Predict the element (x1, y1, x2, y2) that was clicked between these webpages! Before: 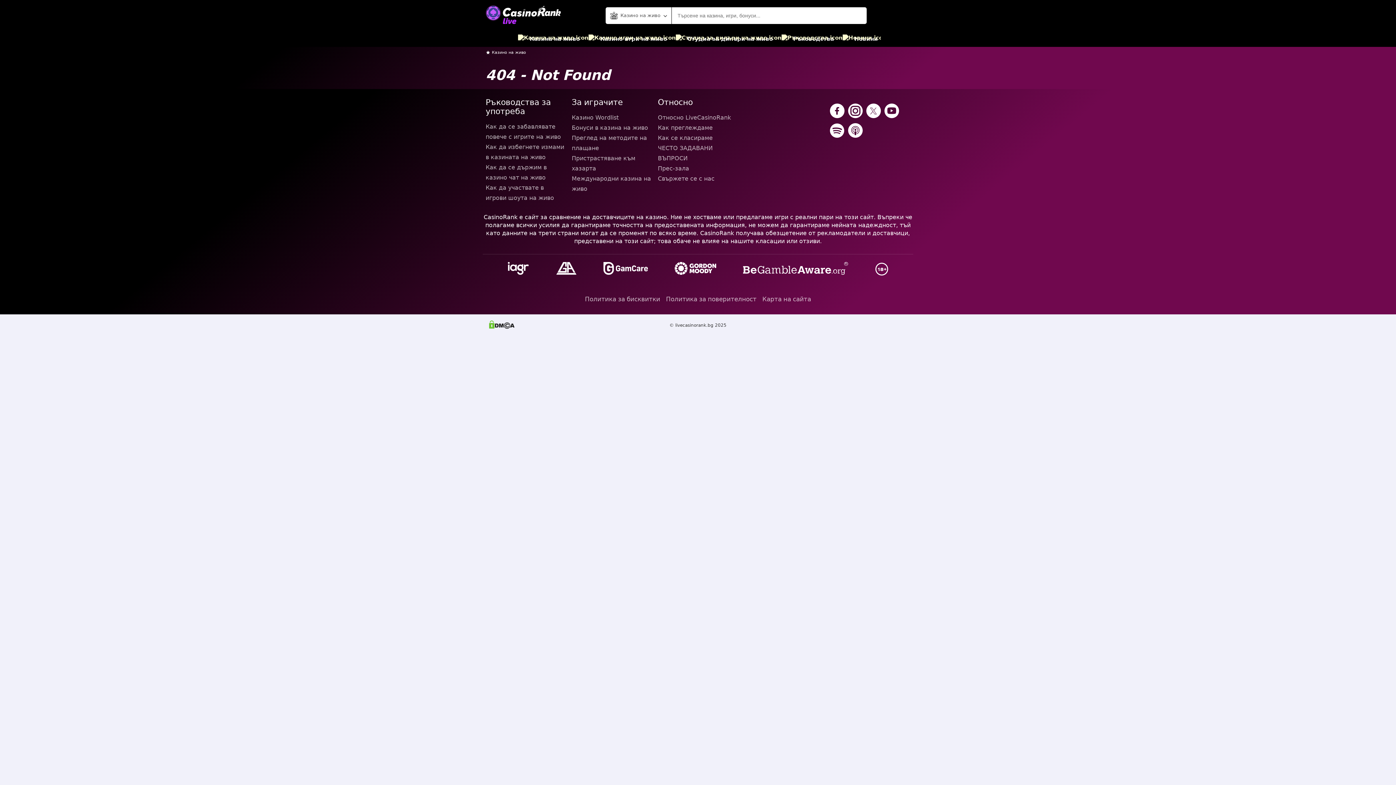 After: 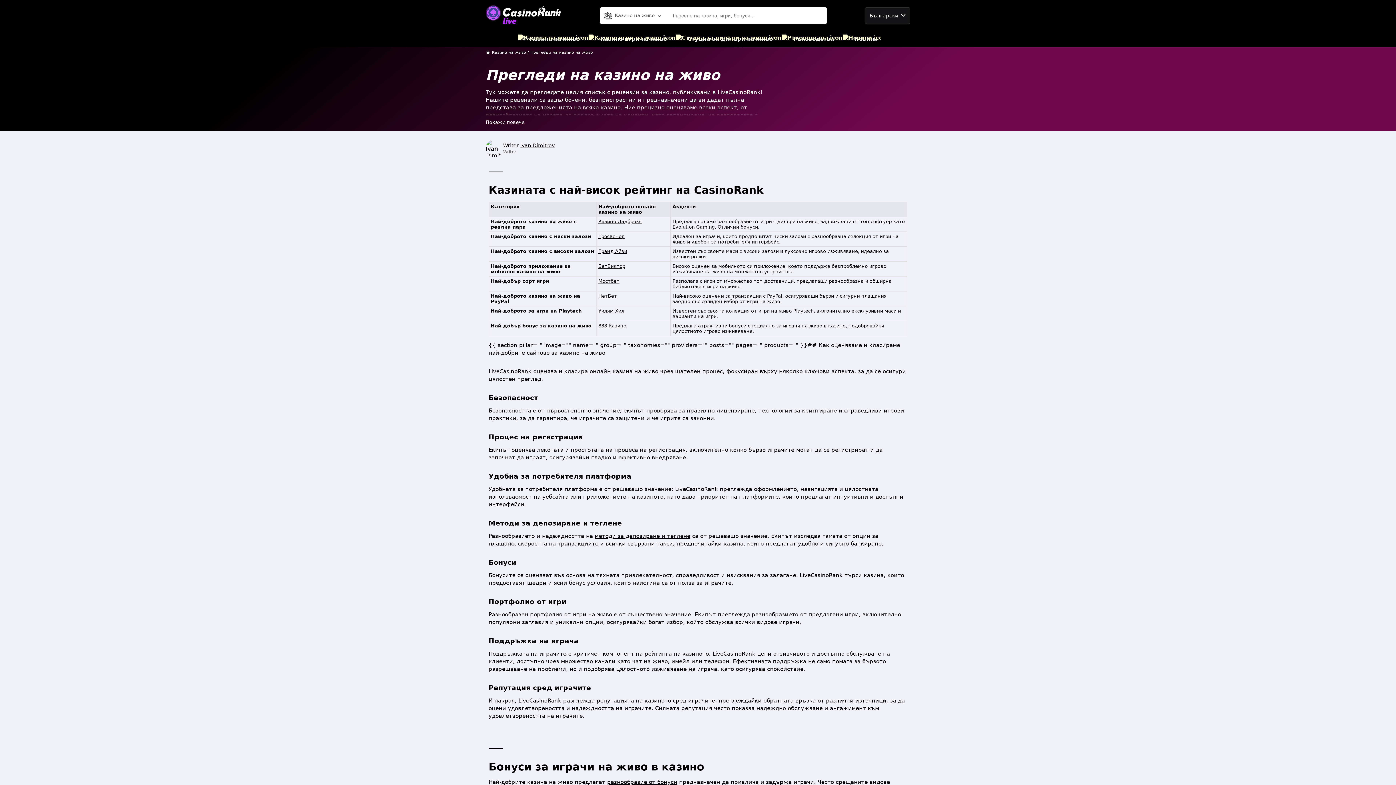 Action: label: Казина на живо bbox: (518, 30, 580, 46)